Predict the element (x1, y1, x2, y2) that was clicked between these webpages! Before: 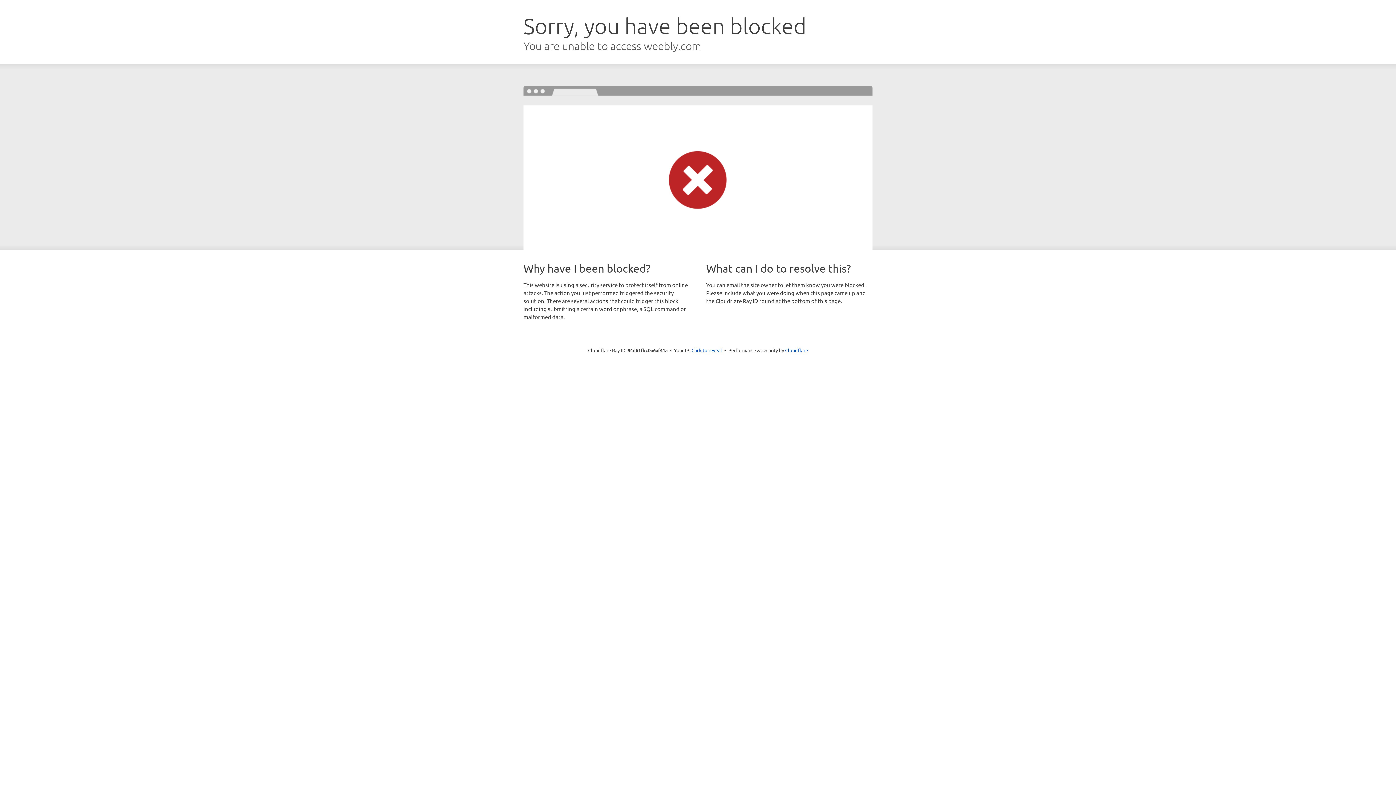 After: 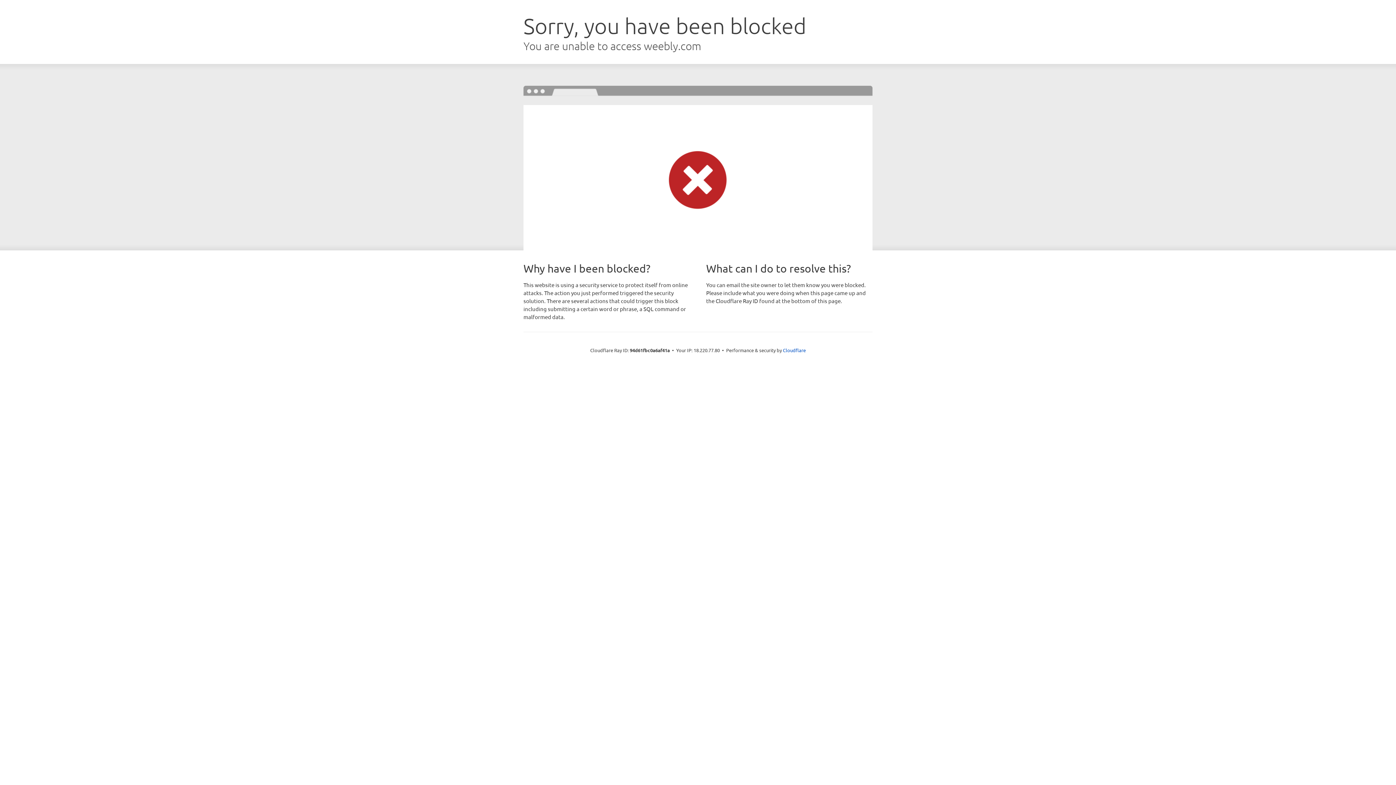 Action: label: Click to reveal bbox: (691, 346, 722, 353)